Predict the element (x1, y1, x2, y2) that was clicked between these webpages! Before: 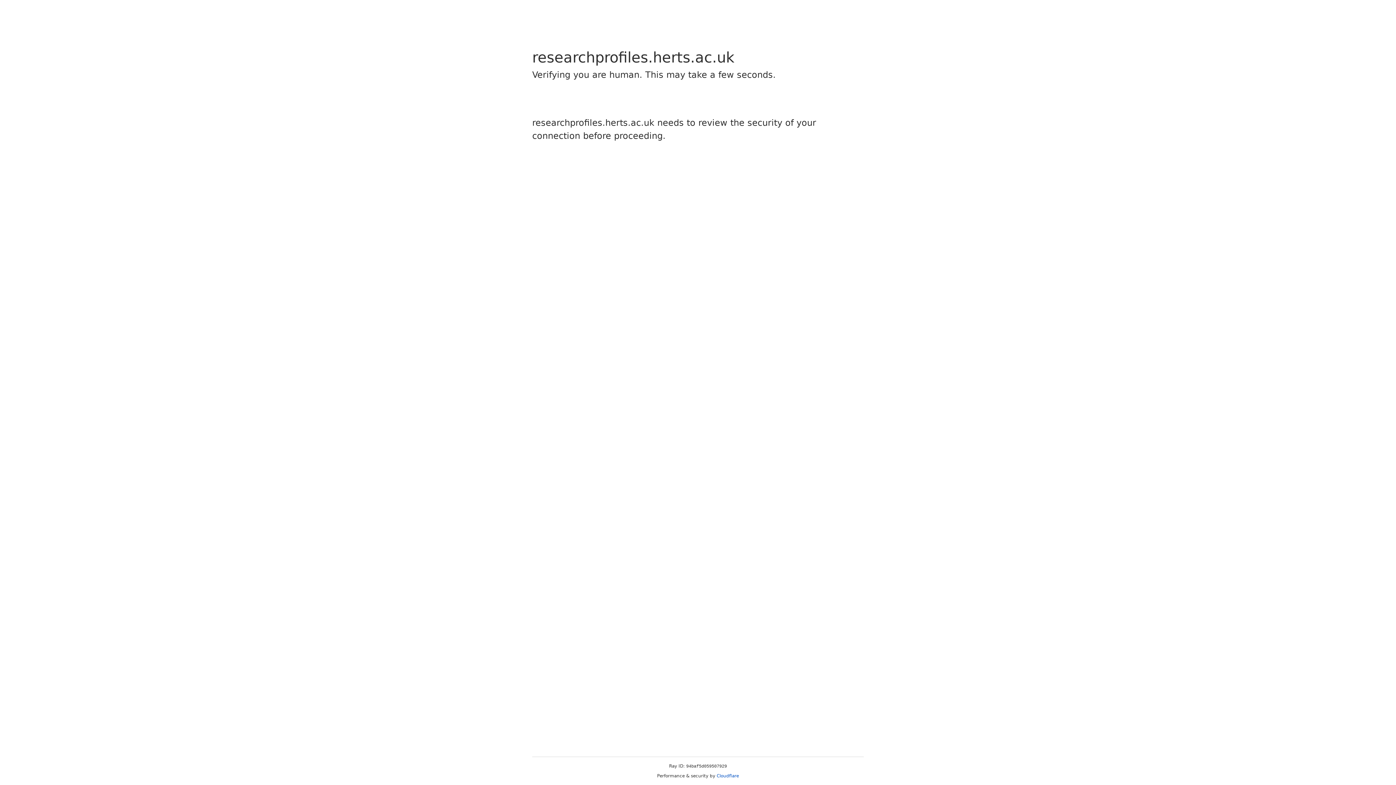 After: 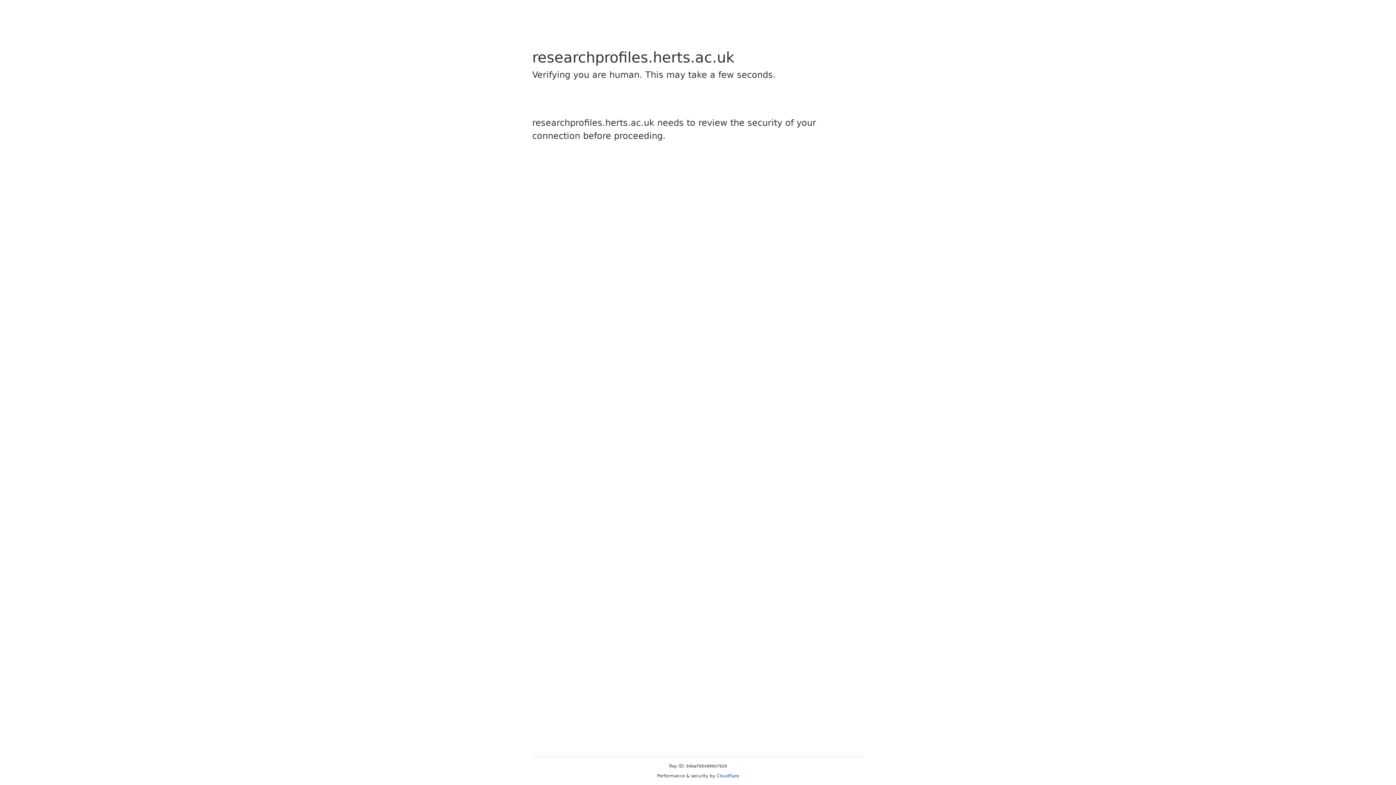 Action: bbox: (716, 773, 739, 778) label: Cloudflare